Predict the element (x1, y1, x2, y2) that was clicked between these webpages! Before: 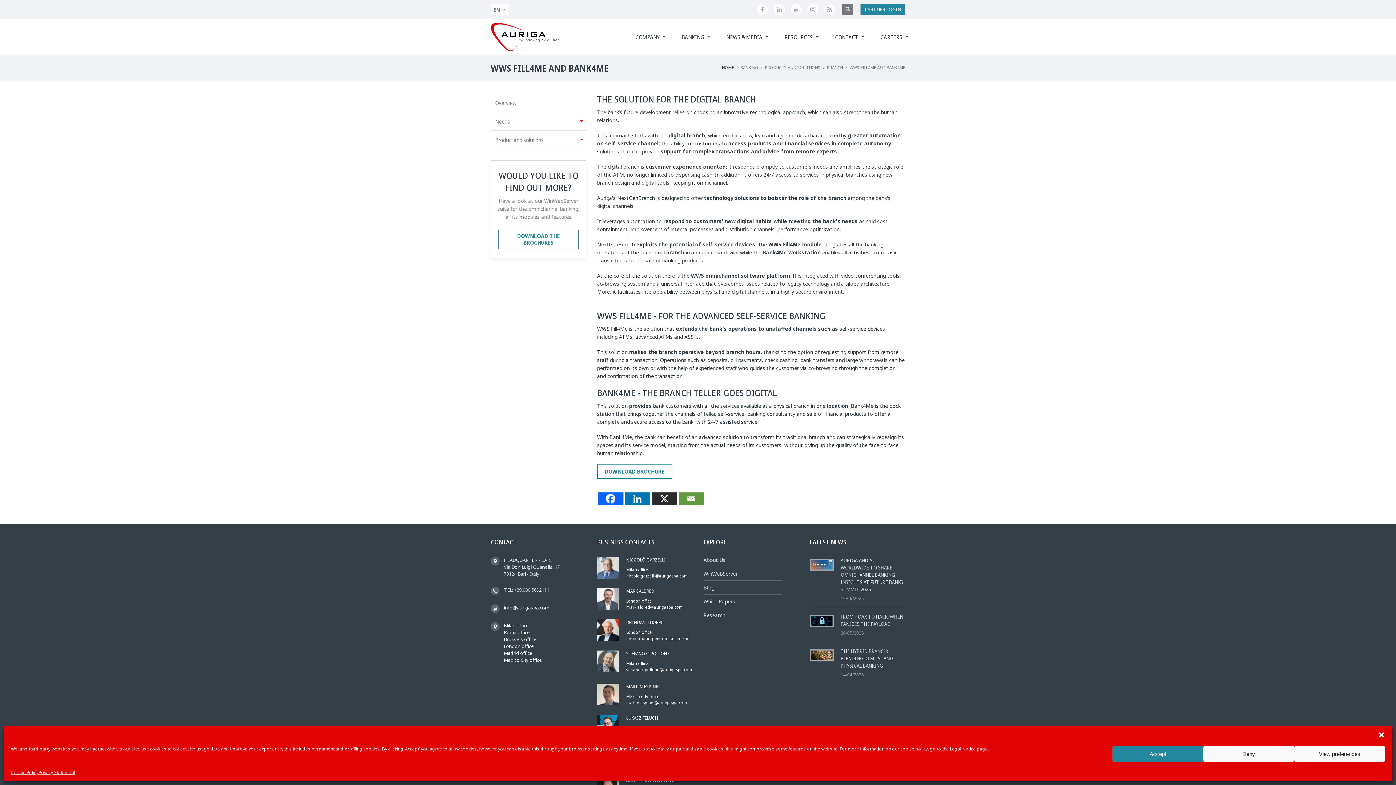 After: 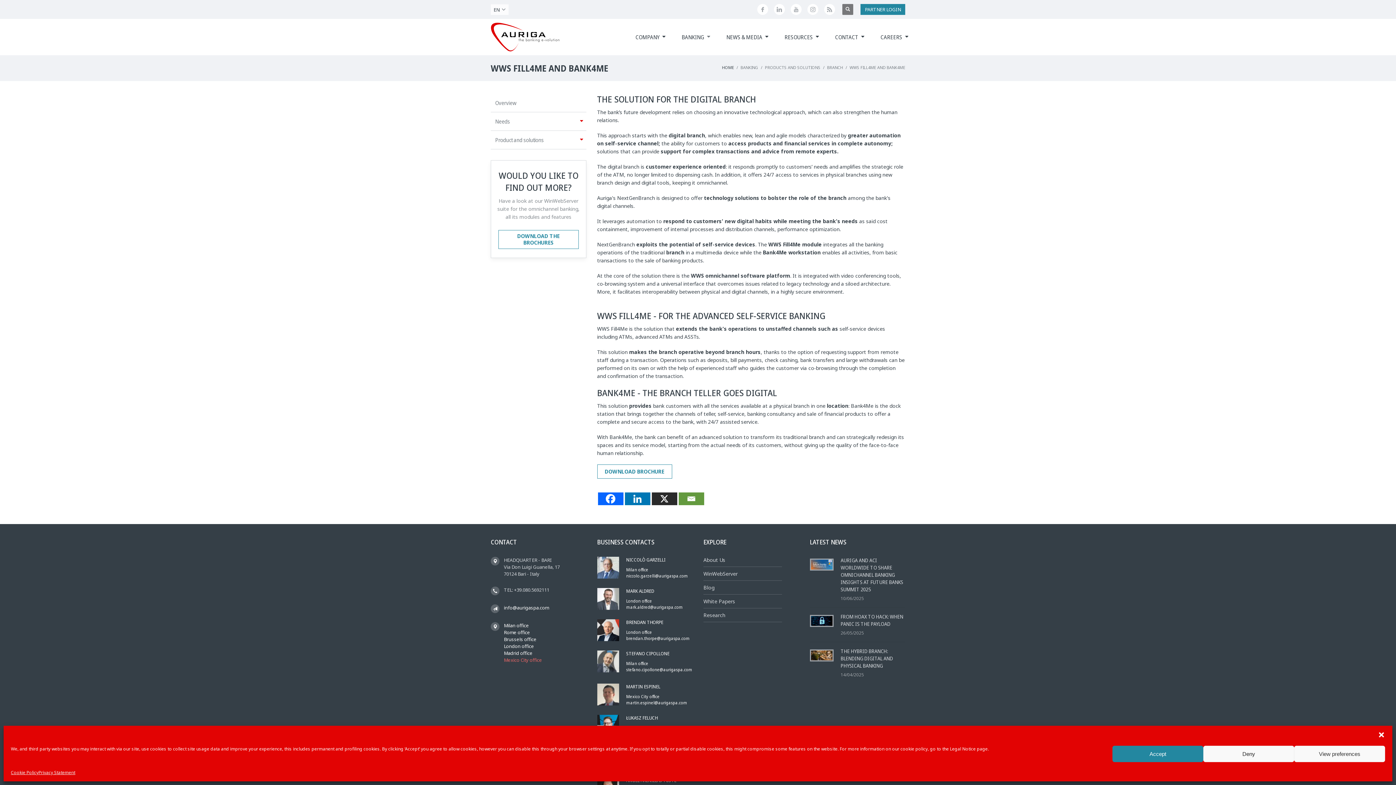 Action: bbox: (504, 657, 542, 663) label: Mexico City office